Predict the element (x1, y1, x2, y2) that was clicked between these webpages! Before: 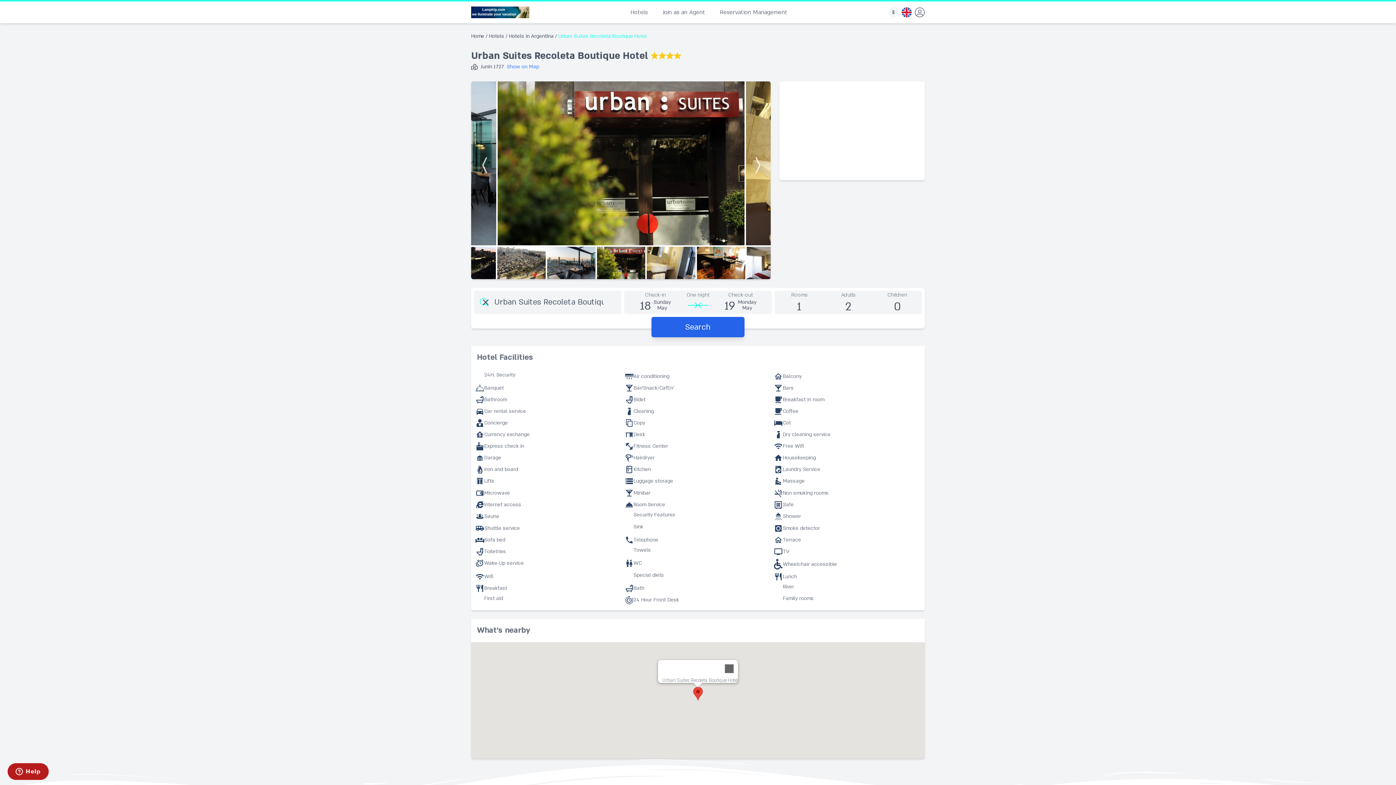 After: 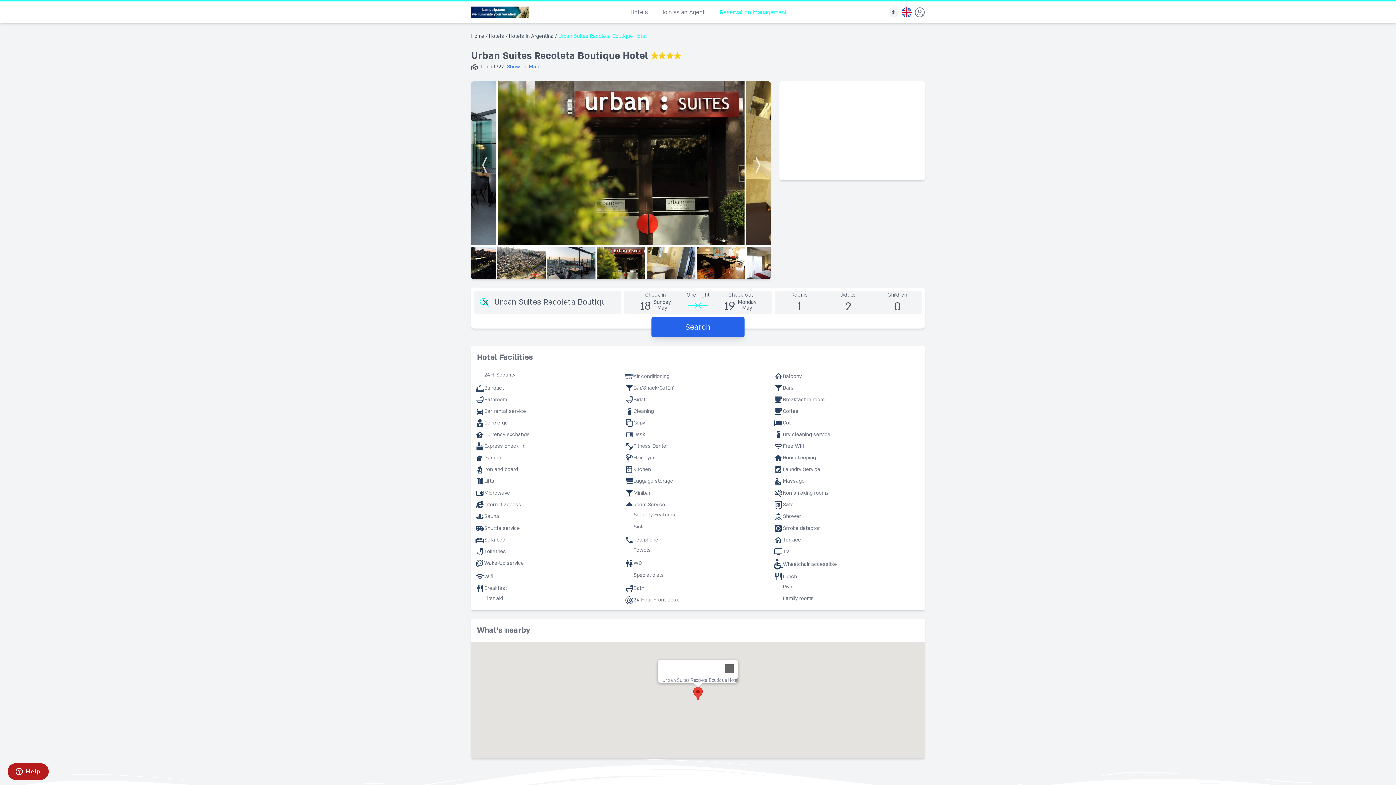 Action: bbox: (718, 6, 789, 17) label: Reservation Management